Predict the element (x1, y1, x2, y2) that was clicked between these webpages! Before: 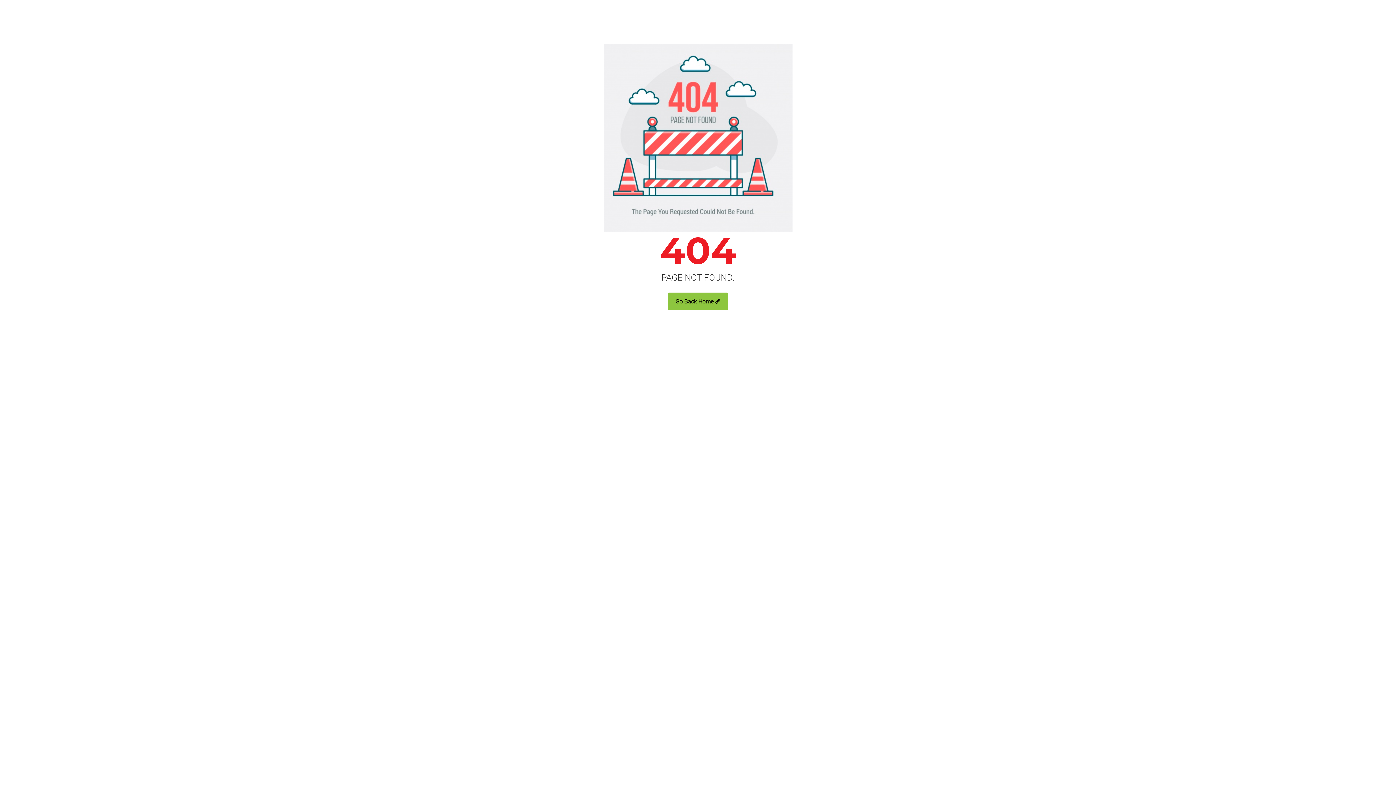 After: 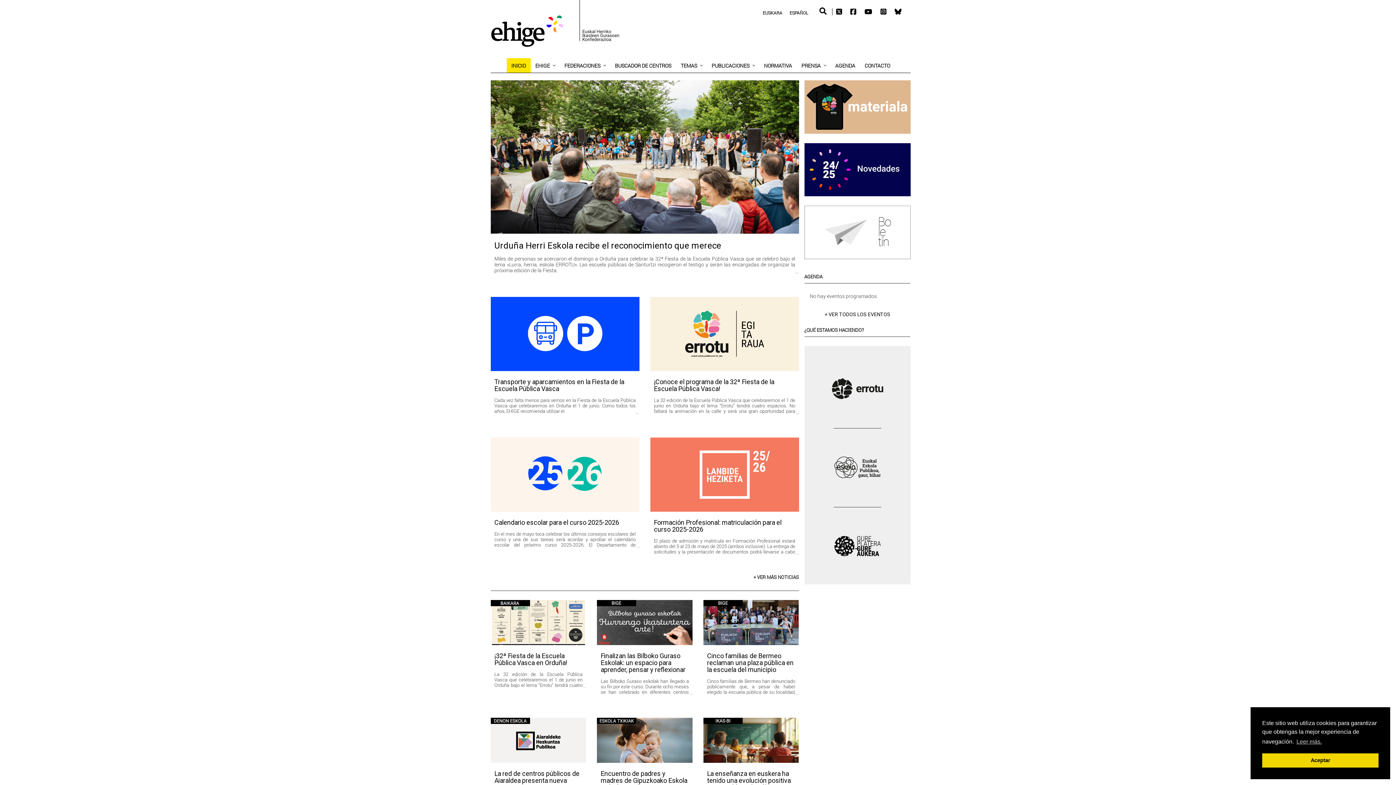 Action: bbox: (668, 292, 728, 310) label: Go Back Home